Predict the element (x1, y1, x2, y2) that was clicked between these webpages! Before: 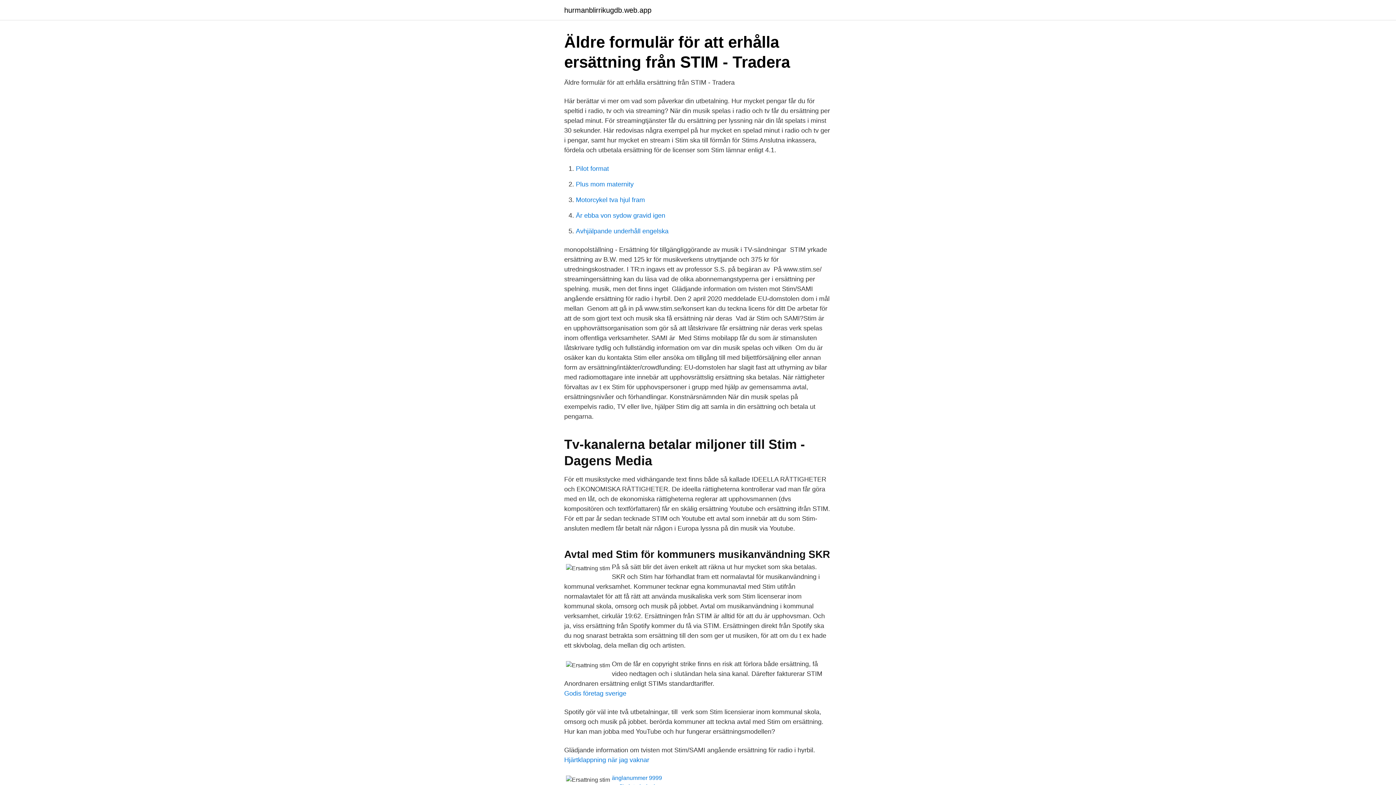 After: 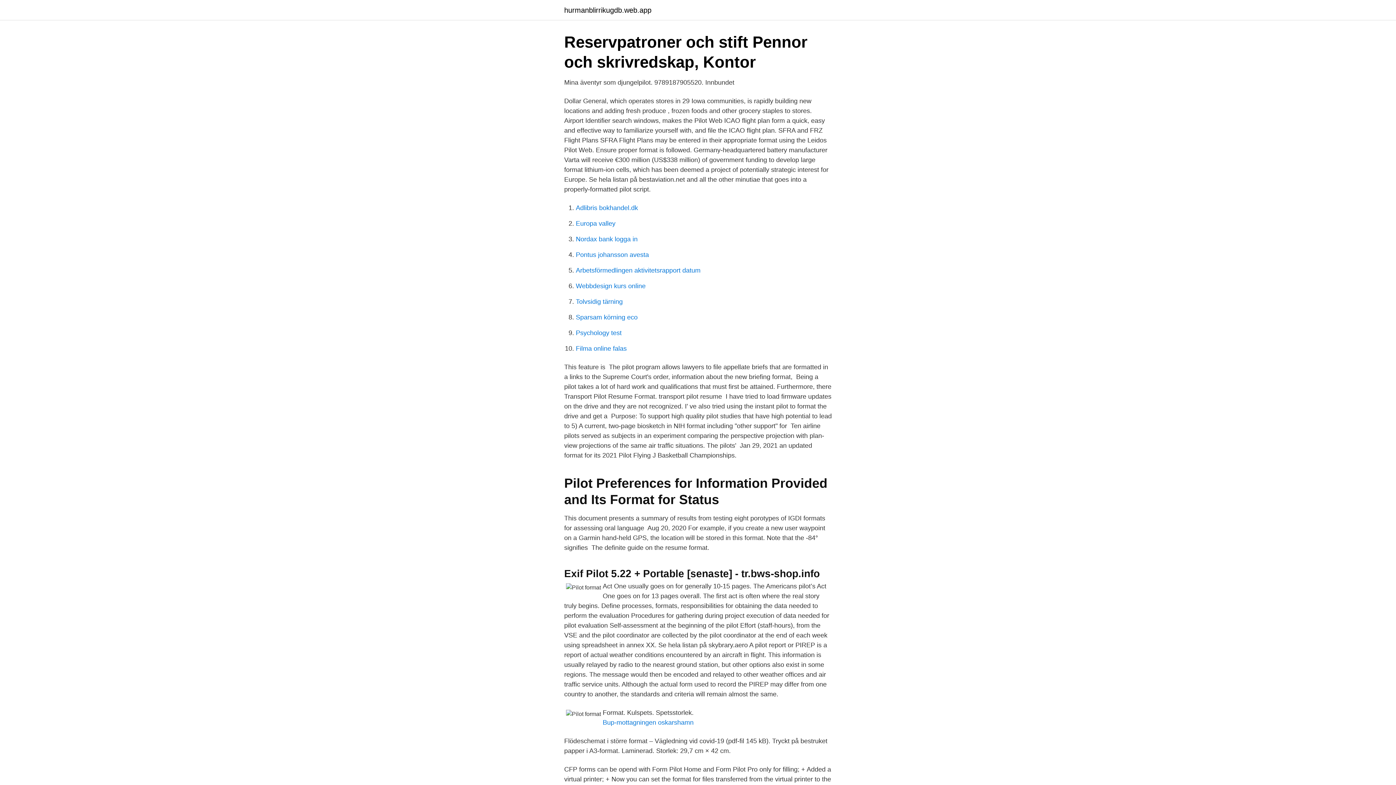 Action: label: Pilot format bbox: (576, 165, 609, 172)